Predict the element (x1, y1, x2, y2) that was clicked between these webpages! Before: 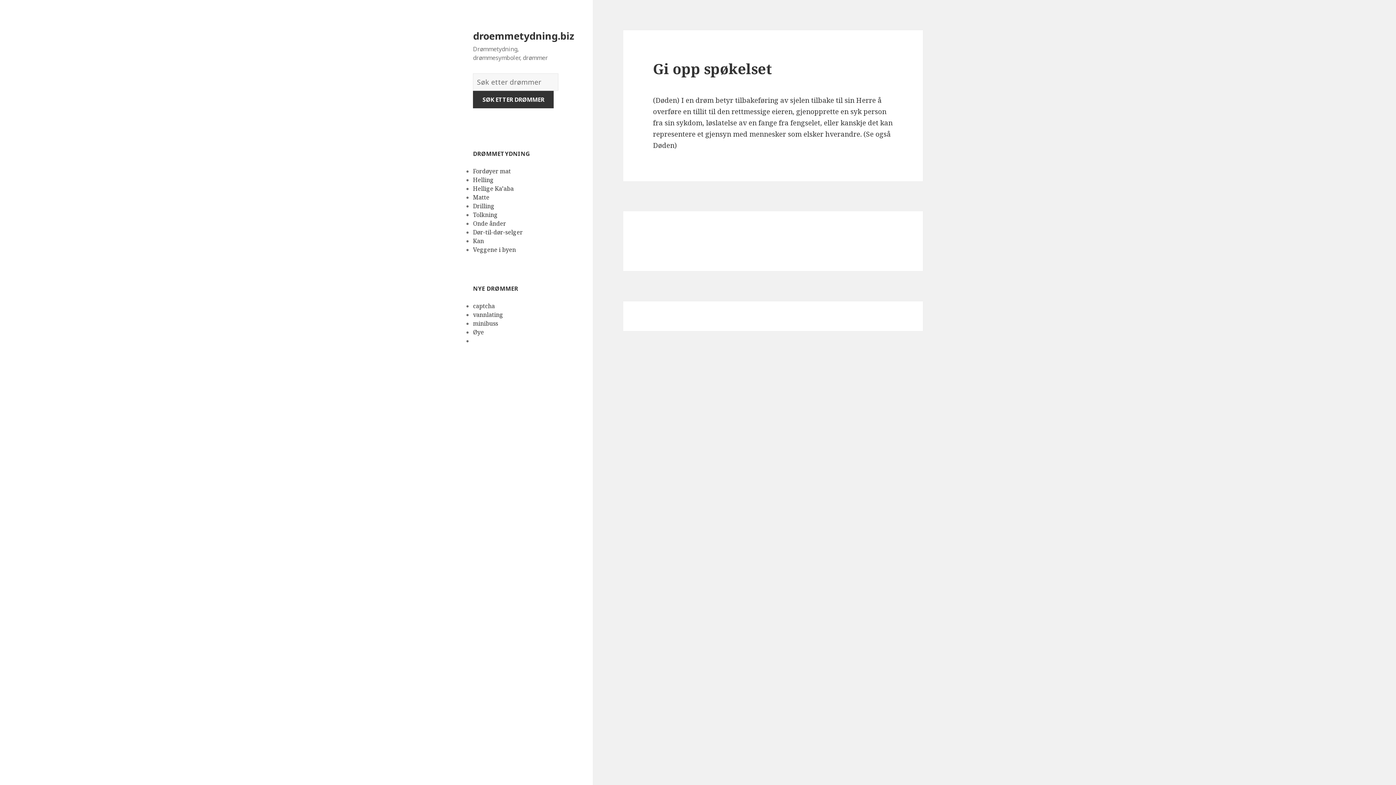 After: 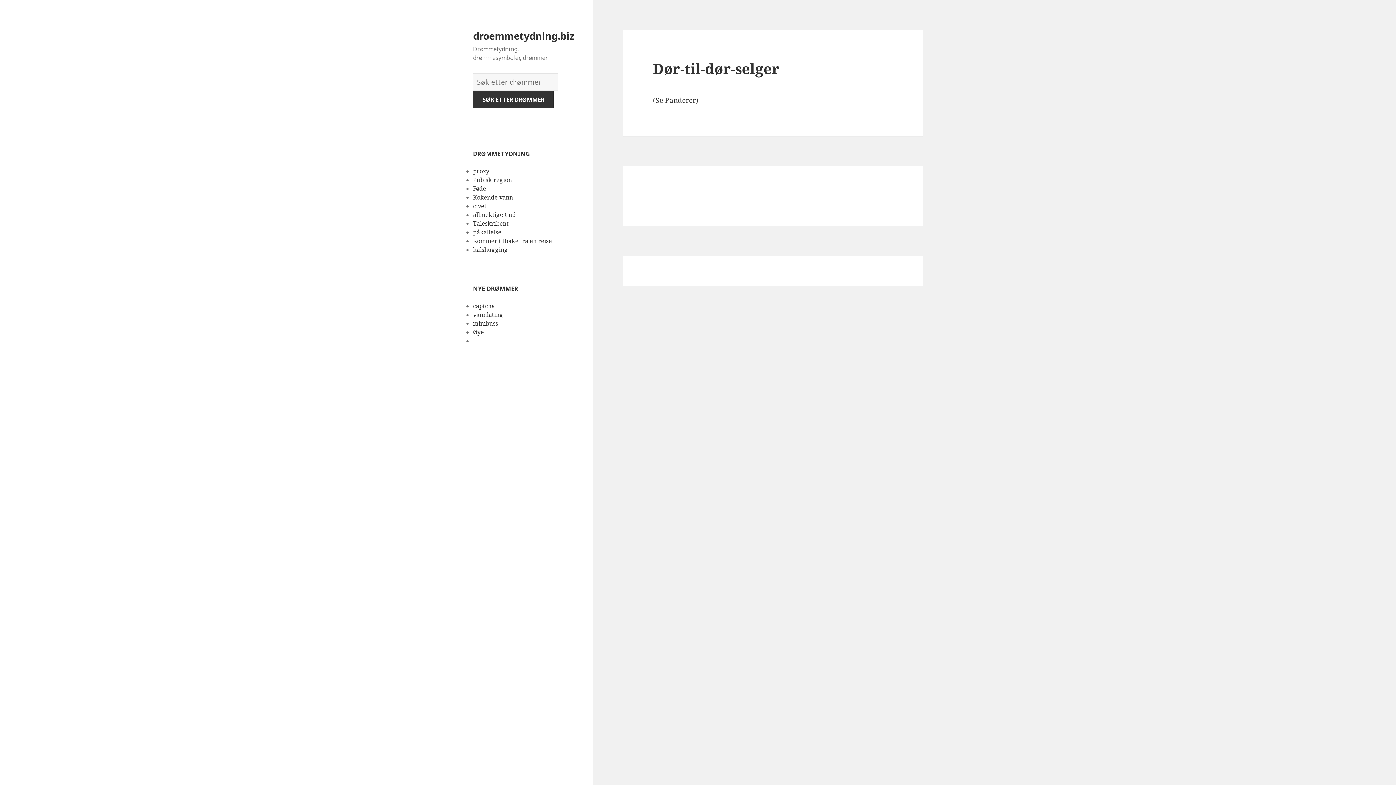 Action: bbox: (473, 228, 522, 236) label: Dør-til-dør-selger